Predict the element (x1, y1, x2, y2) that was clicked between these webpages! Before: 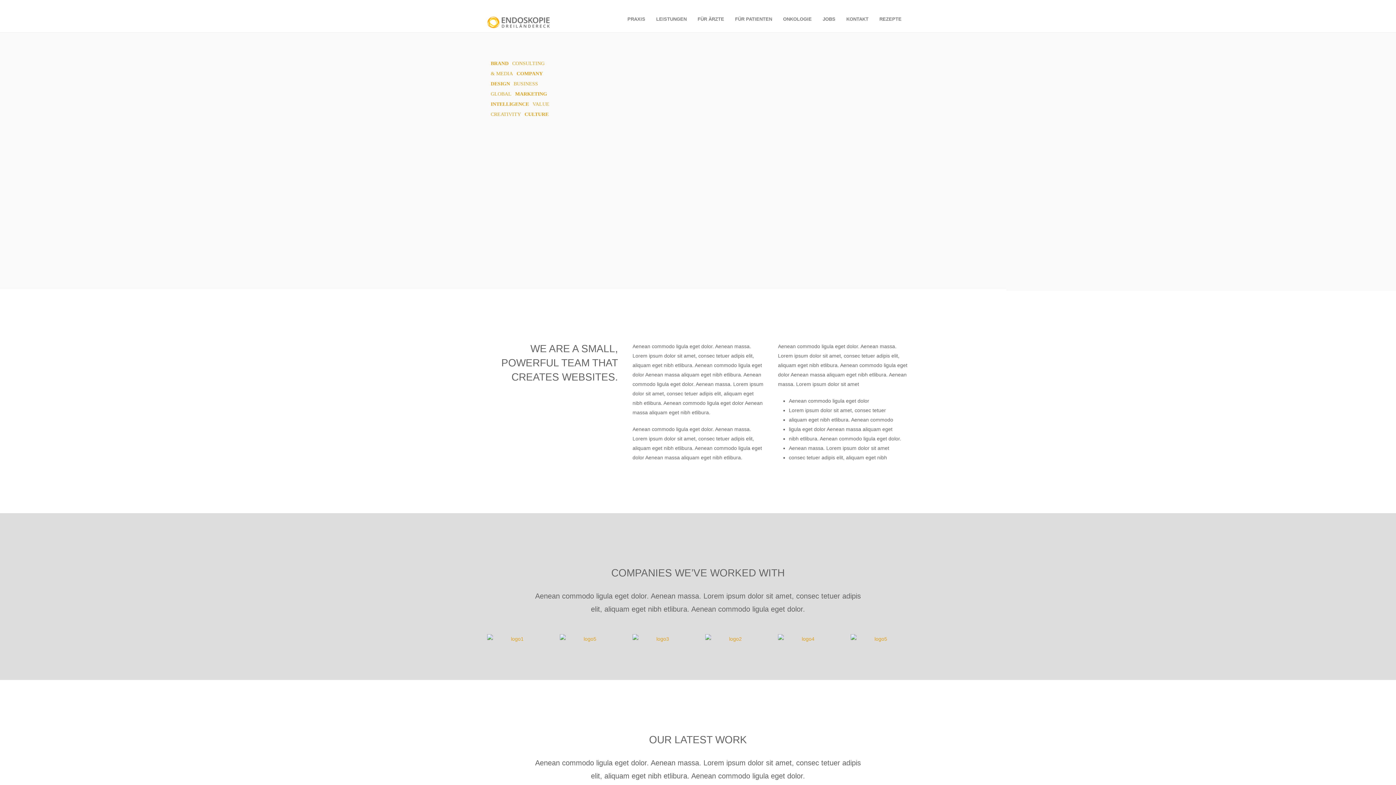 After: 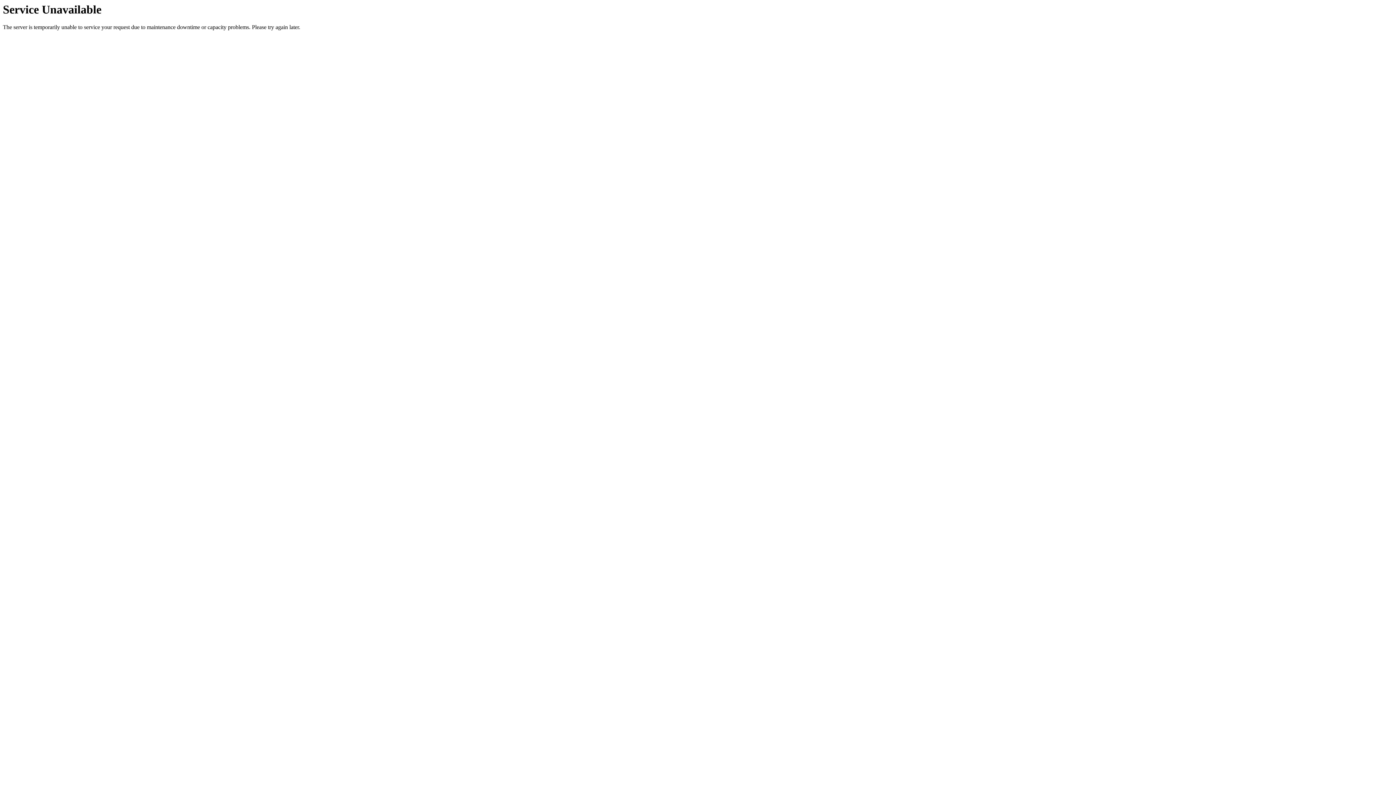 Action: label: REZEPTE bbox: (874, 16, 907, 21)